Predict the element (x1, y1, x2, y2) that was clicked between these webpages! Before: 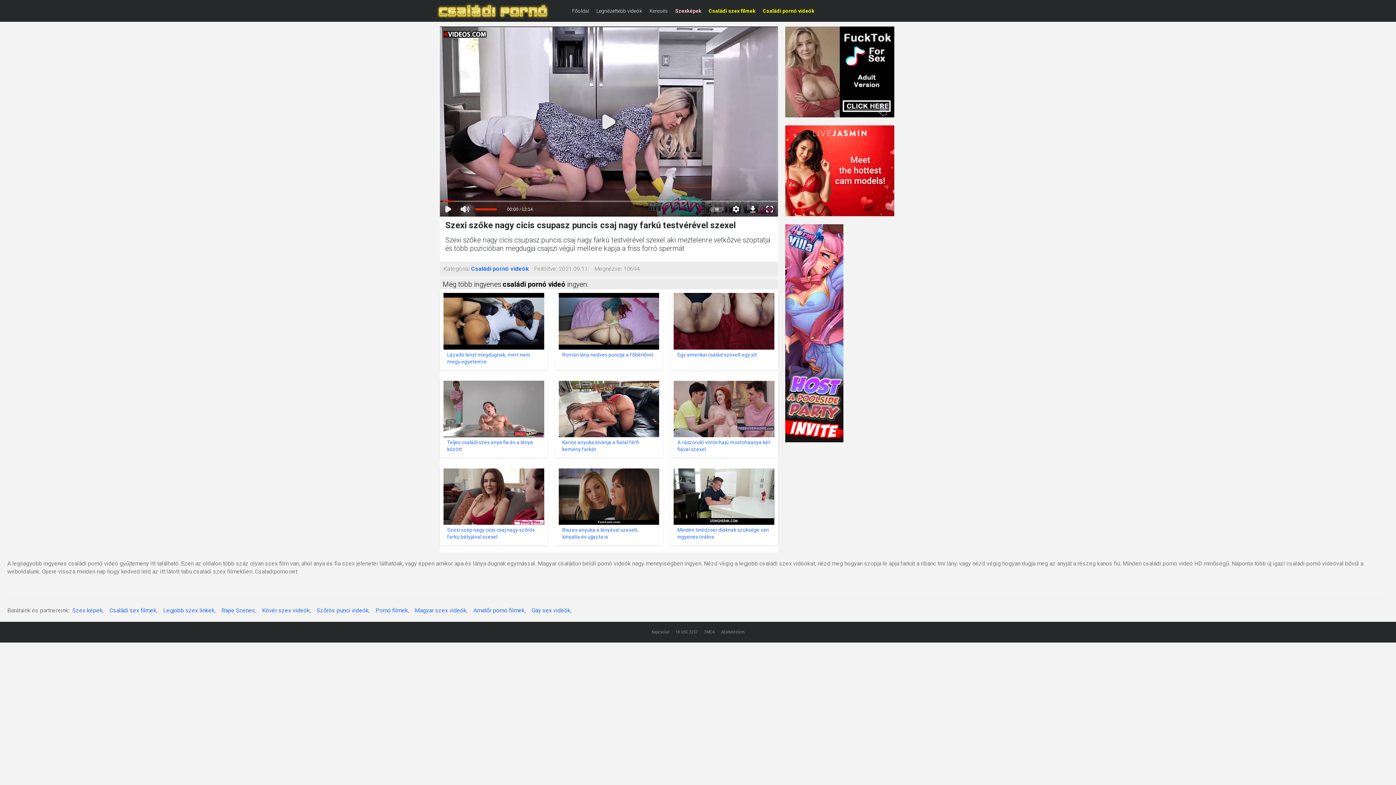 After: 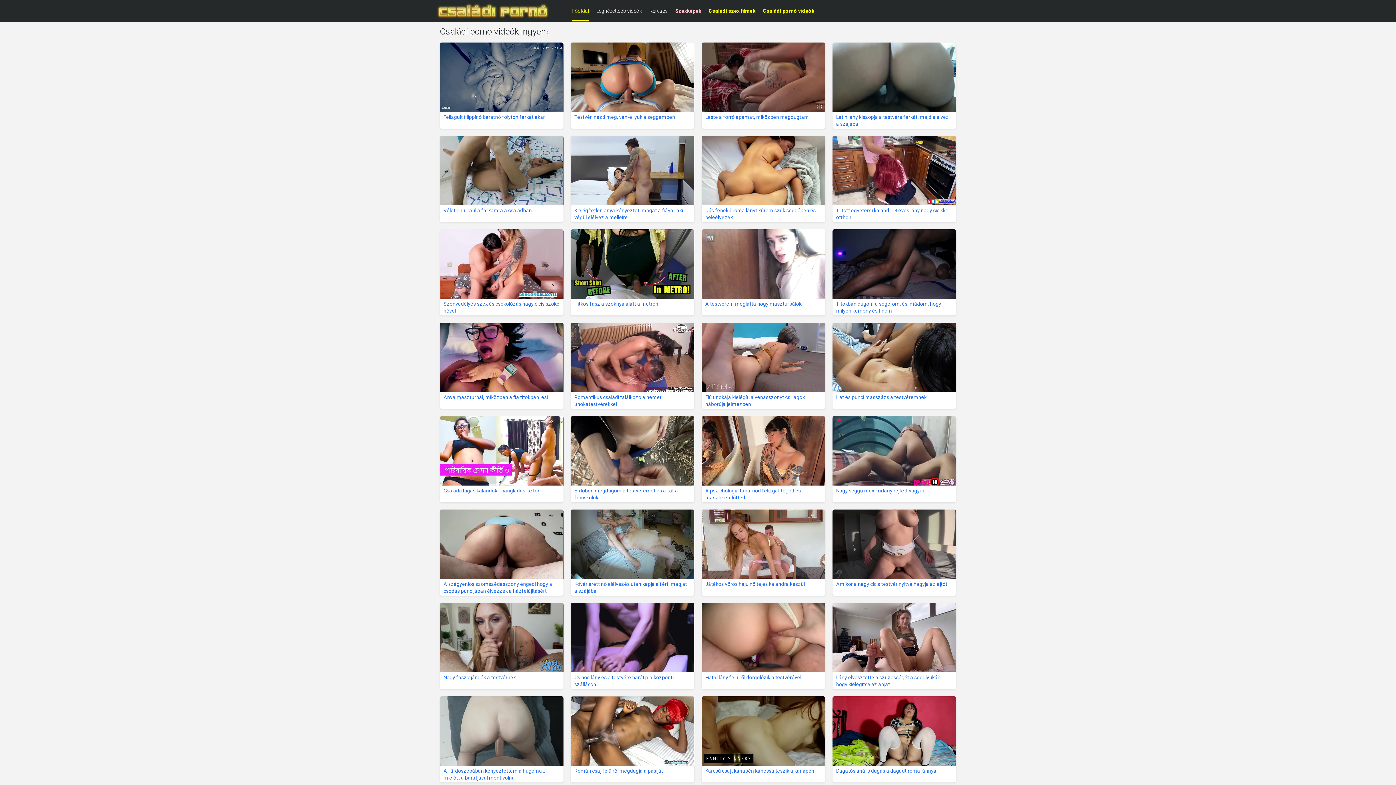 Action: bbox: (471, 265, 529, 272) label: Családi pornó videók